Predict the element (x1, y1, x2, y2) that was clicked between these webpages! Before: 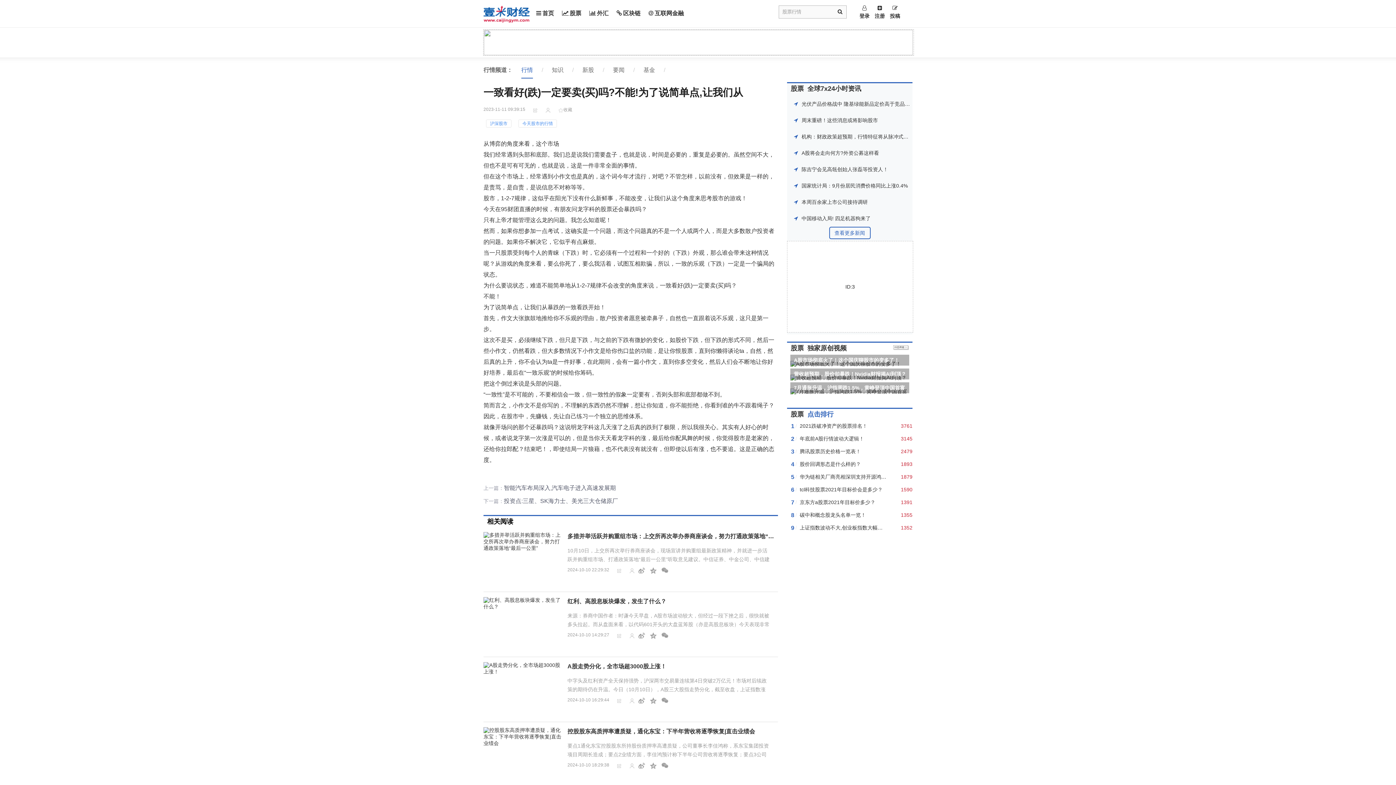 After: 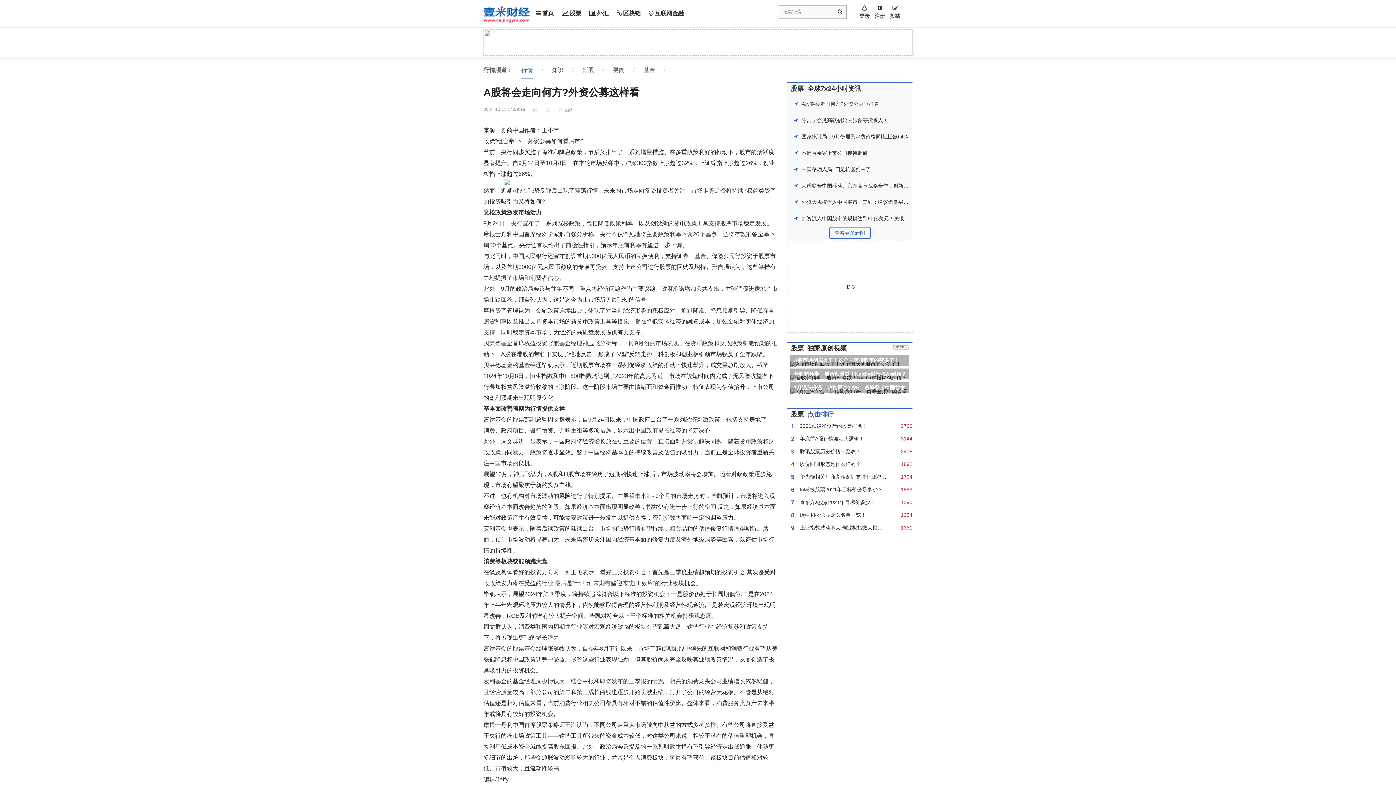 Action: label: A股将会走向何方?外资公募这样看 bbox: (801, 150, 879, 156)